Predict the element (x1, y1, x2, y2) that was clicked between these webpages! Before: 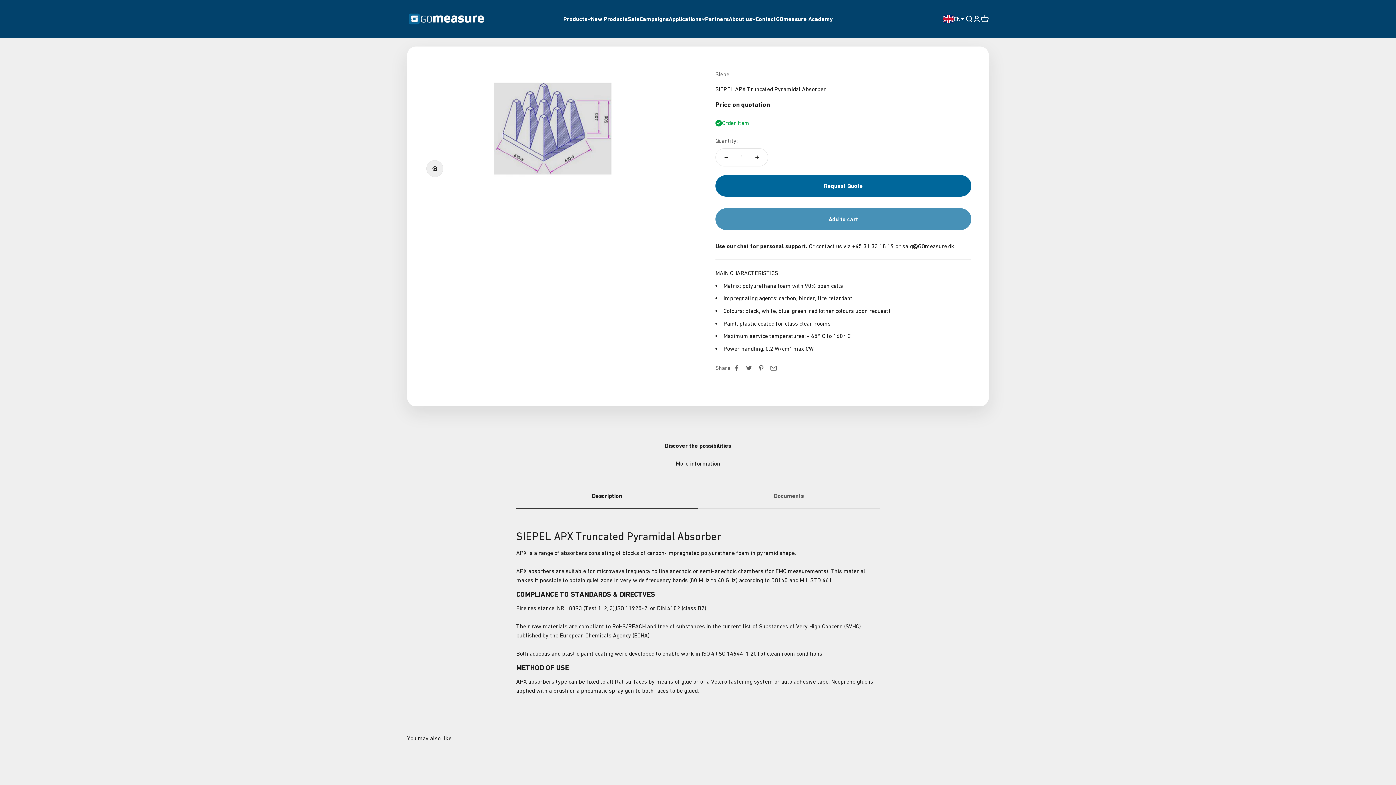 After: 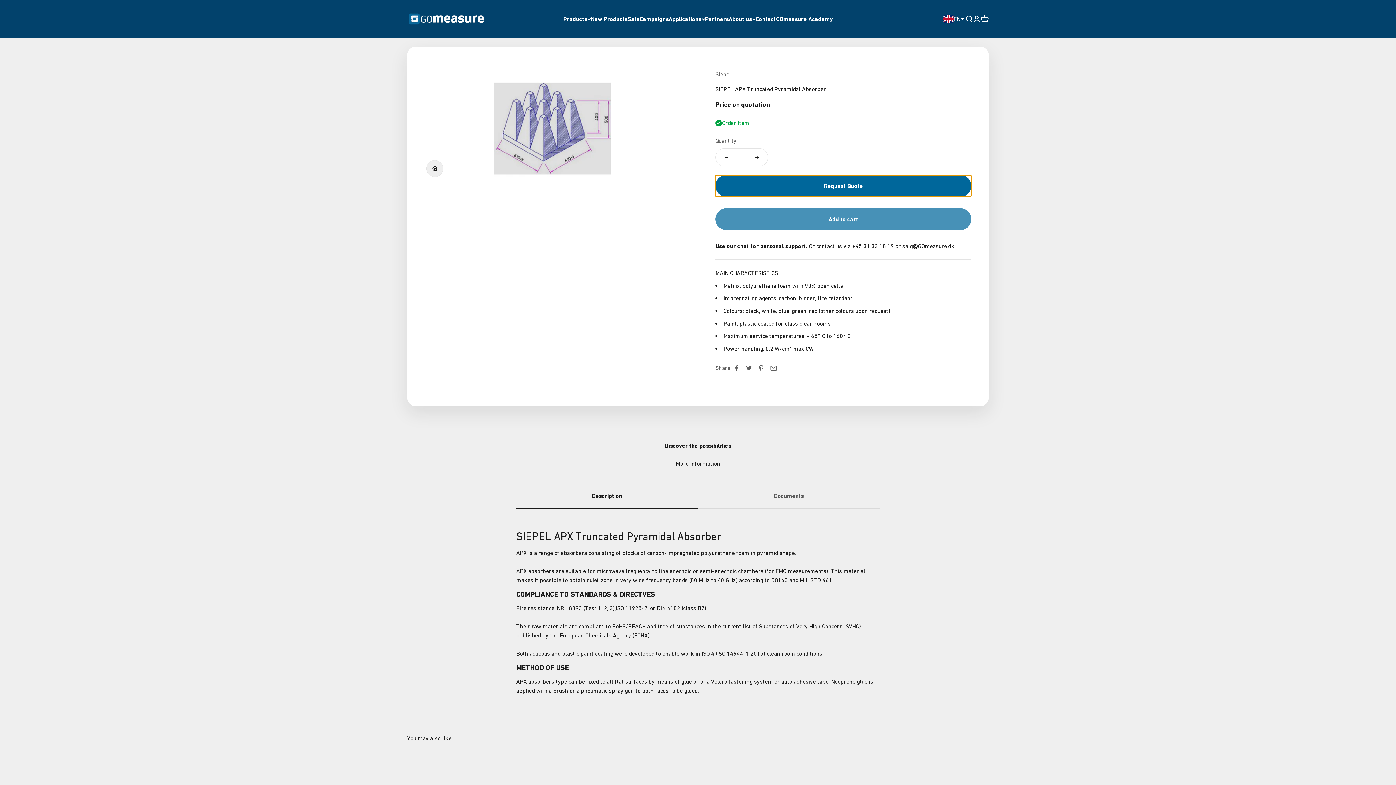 Action: bbox: (715, 175, 971, 196) label: Request Quote